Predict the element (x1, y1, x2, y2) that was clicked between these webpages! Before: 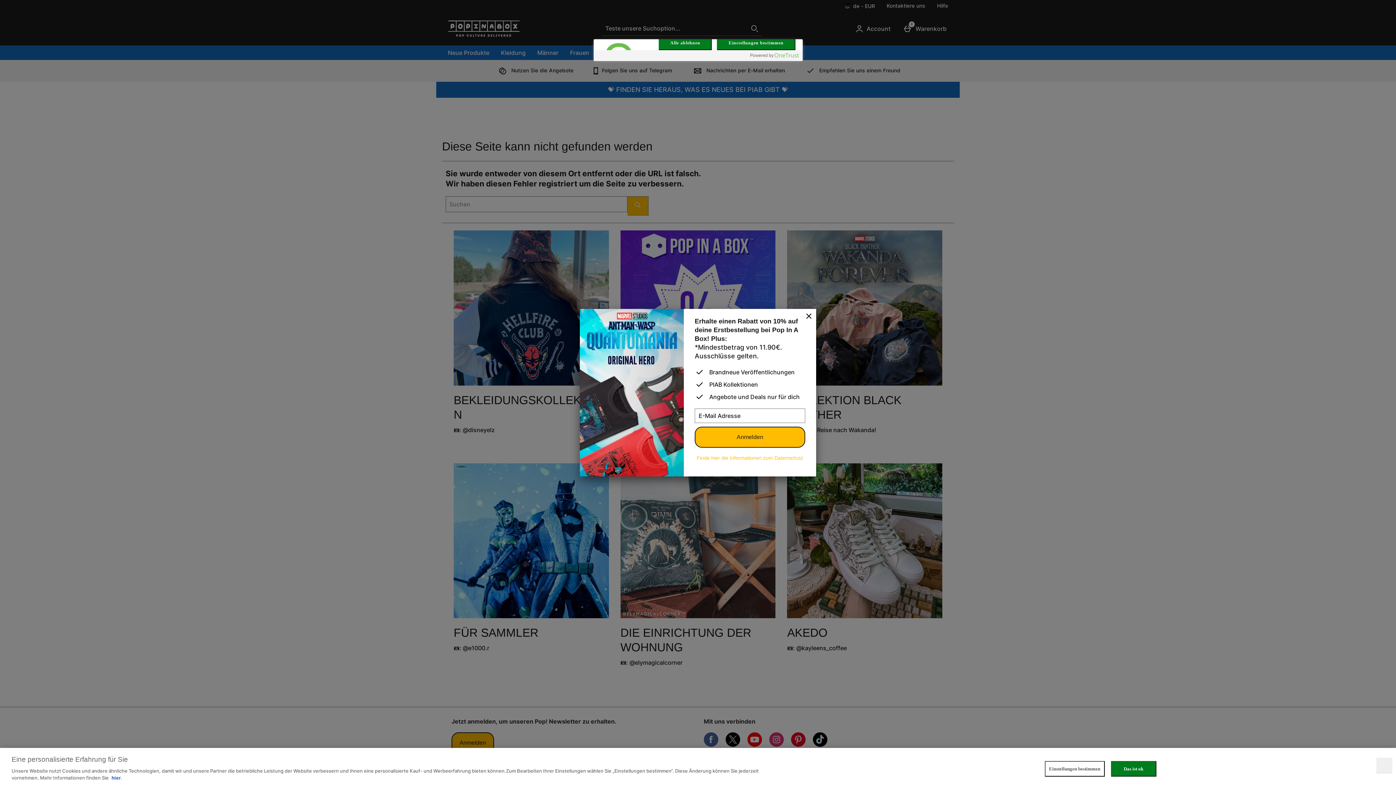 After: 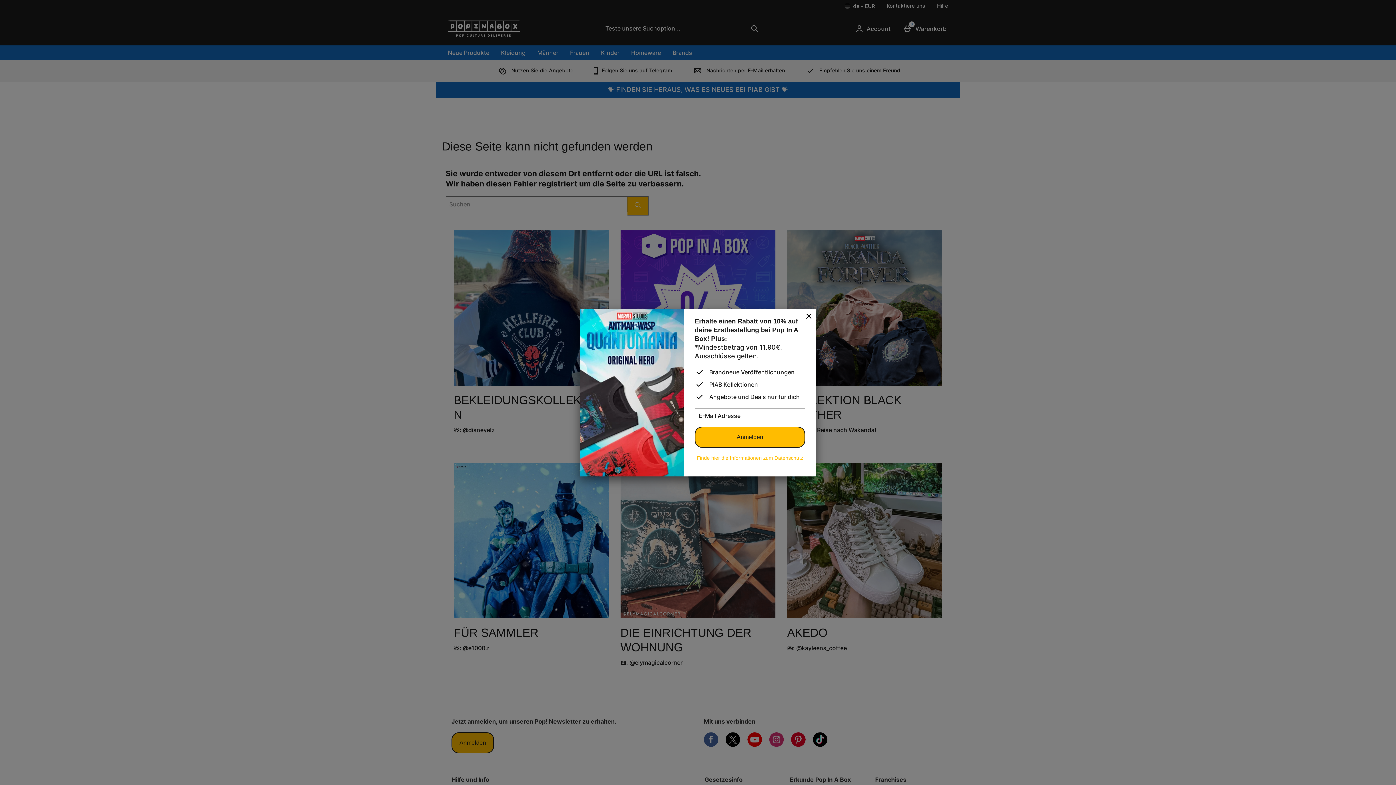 Action: label: Alle ablehnen bbox: (658, 35, 712, 50)